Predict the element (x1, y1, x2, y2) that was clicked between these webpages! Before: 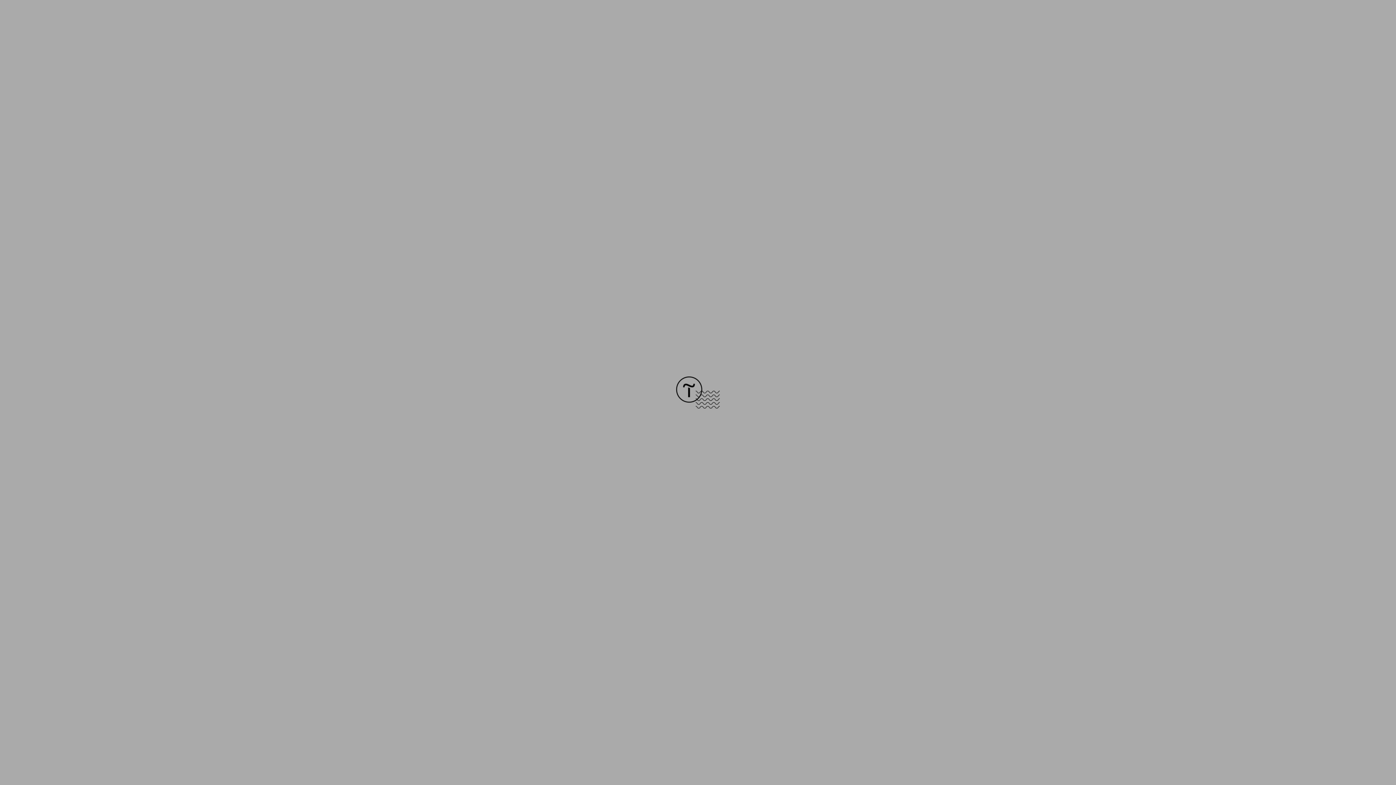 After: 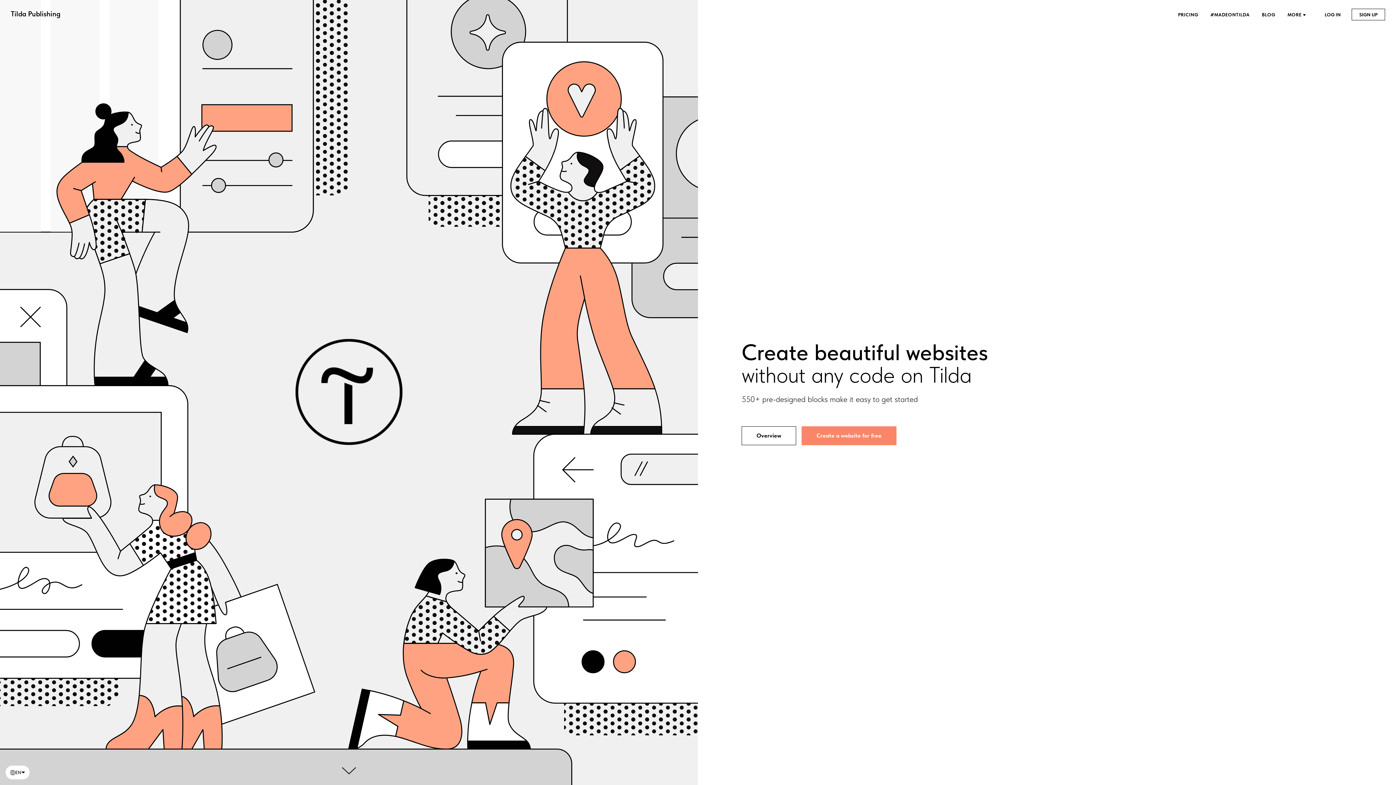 Action: bbox: (676, 403, 720, 409)